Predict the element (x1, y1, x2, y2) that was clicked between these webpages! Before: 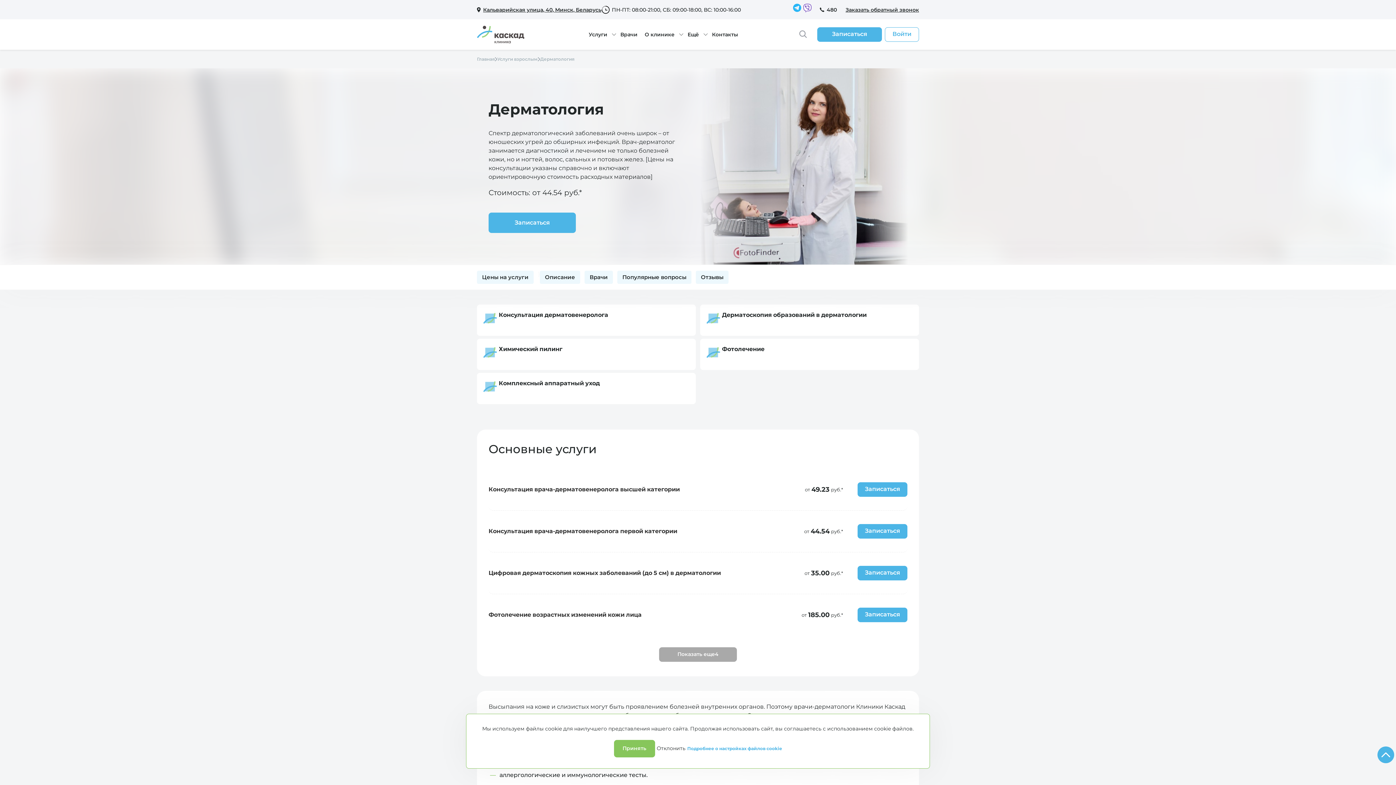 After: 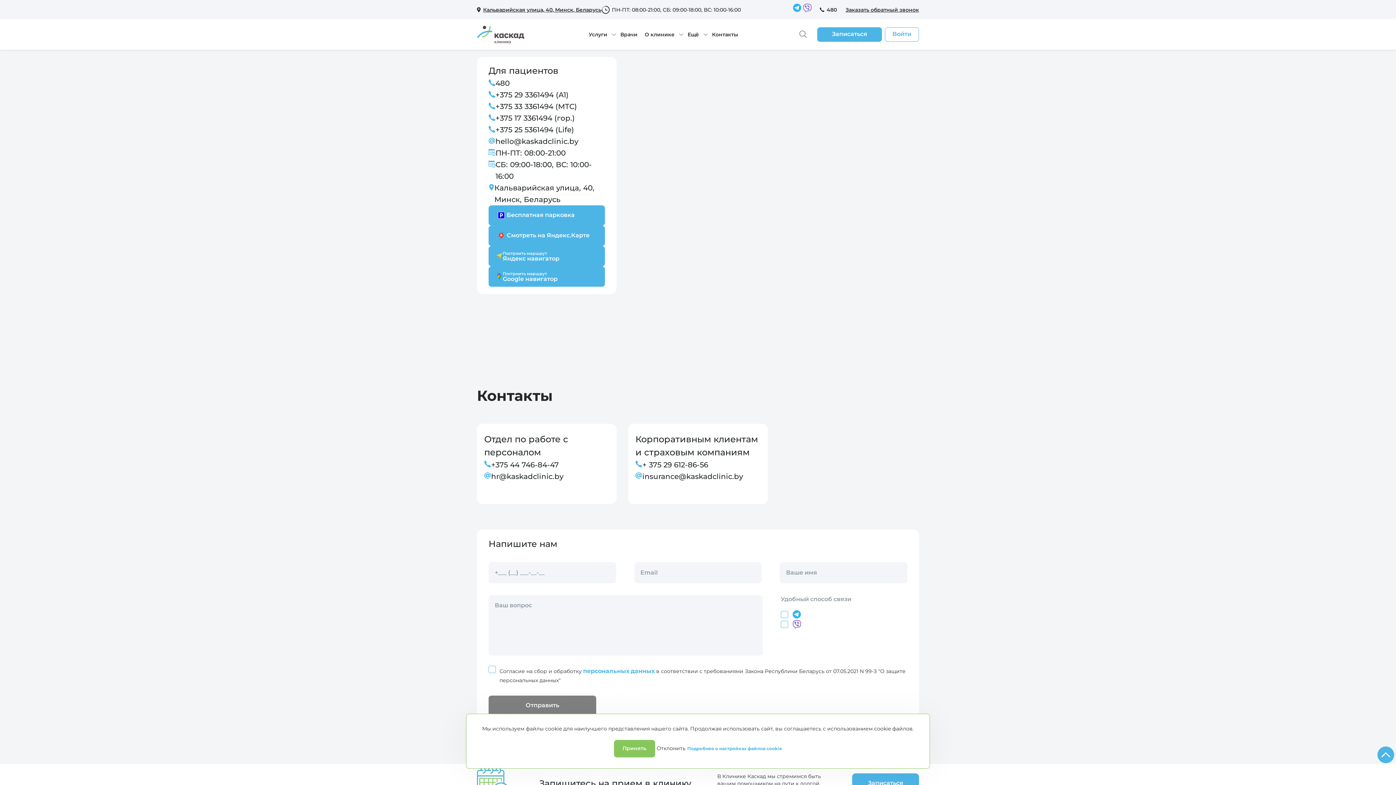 Action: label: Контакты bbox: (708, 19, 742, 49)